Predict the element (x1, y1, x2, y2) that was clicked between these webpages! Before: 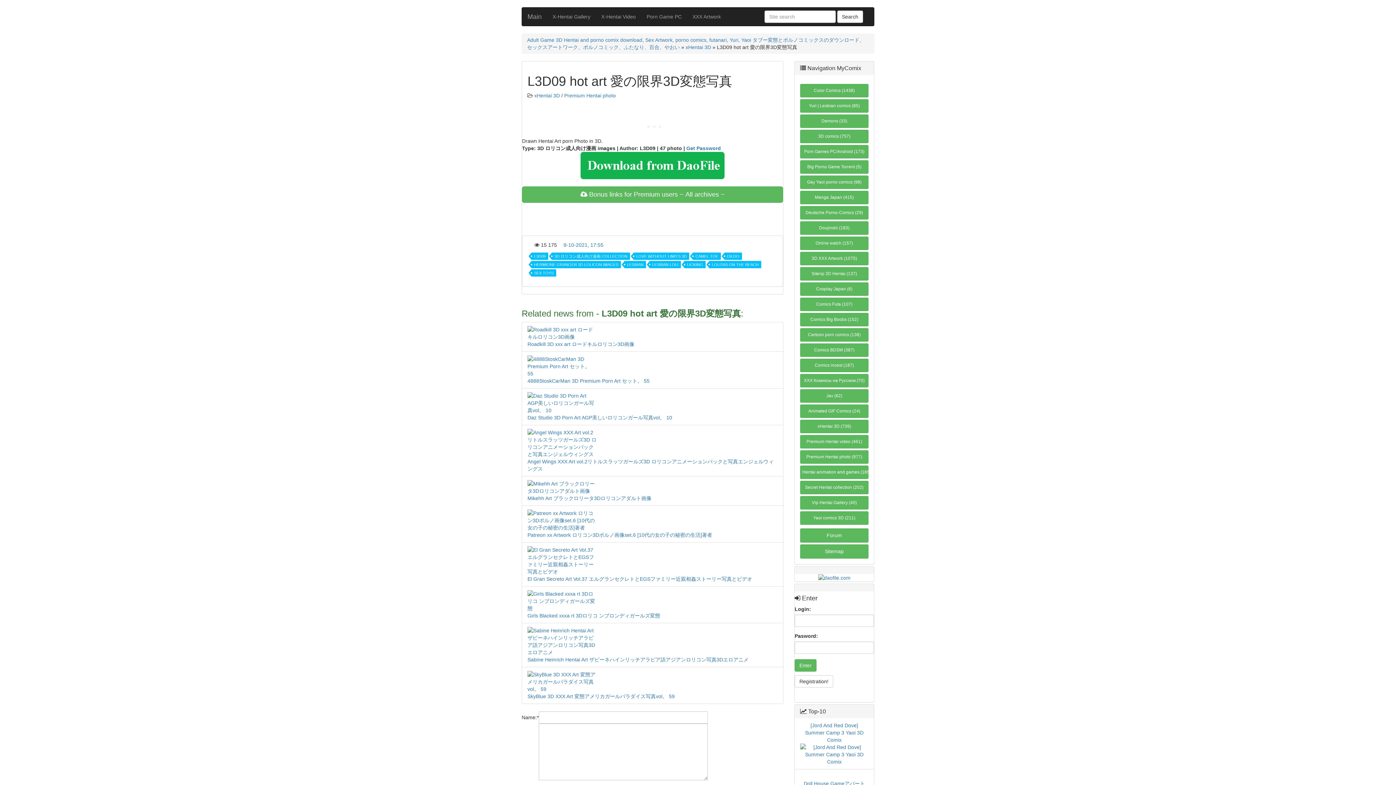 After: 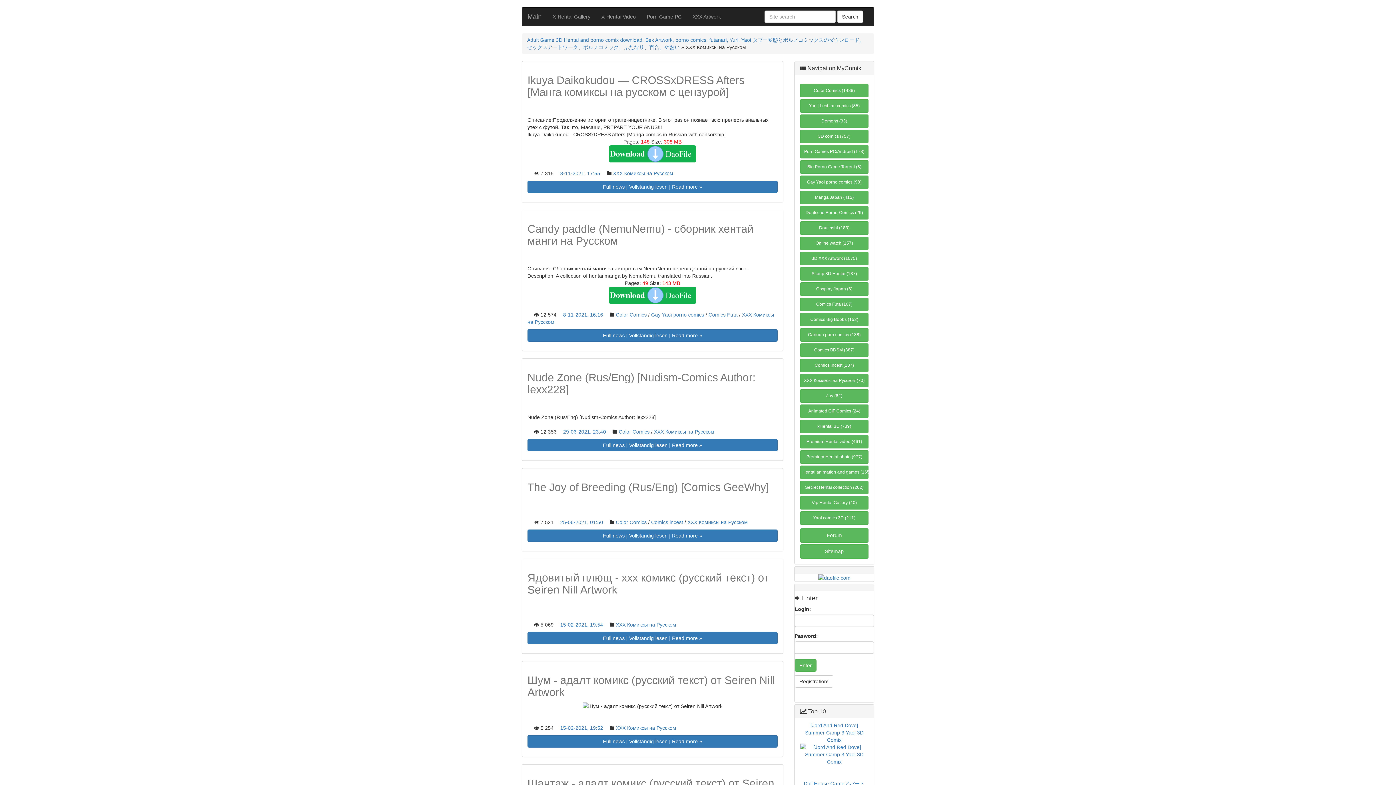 Action: label: XXX Комиксы на Русском (70) bbox: (800, 374, 868, 387)